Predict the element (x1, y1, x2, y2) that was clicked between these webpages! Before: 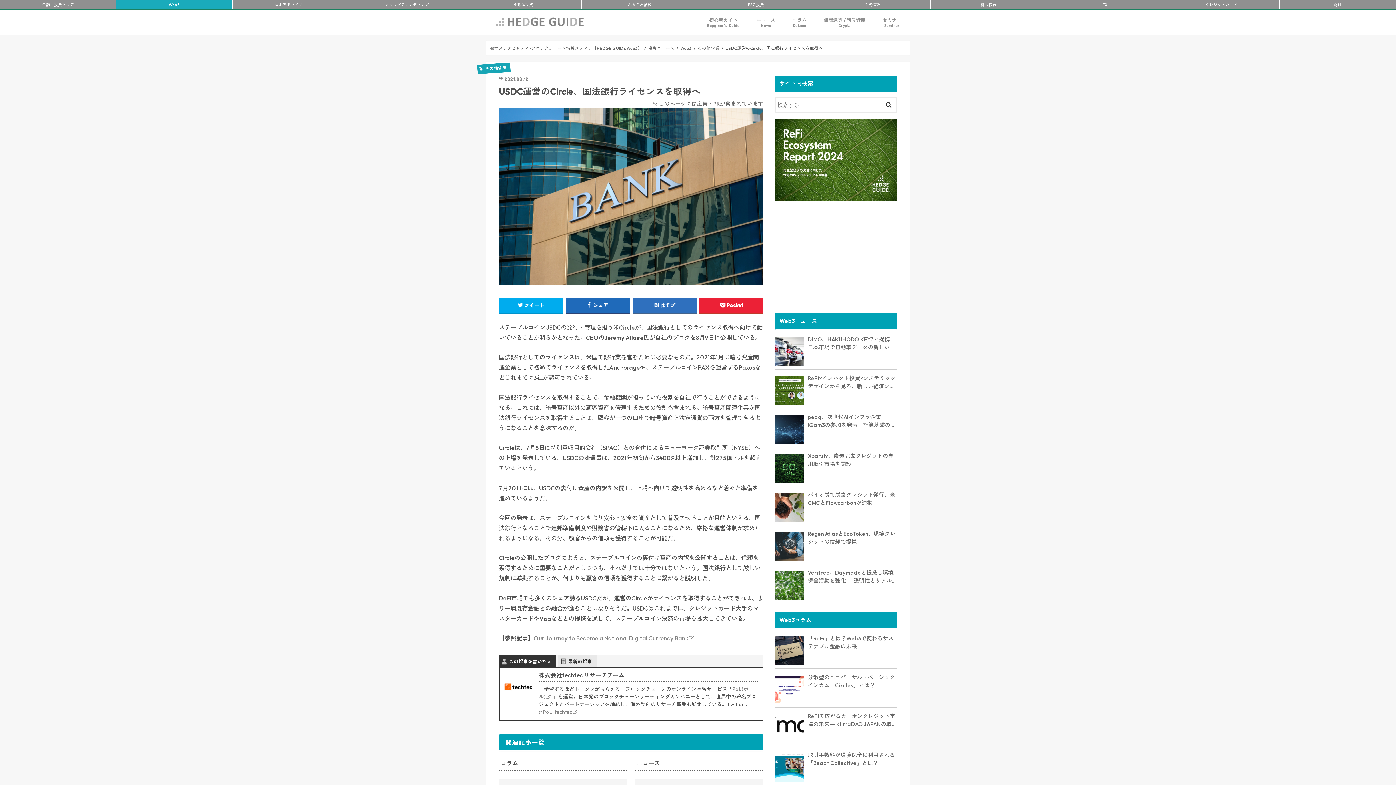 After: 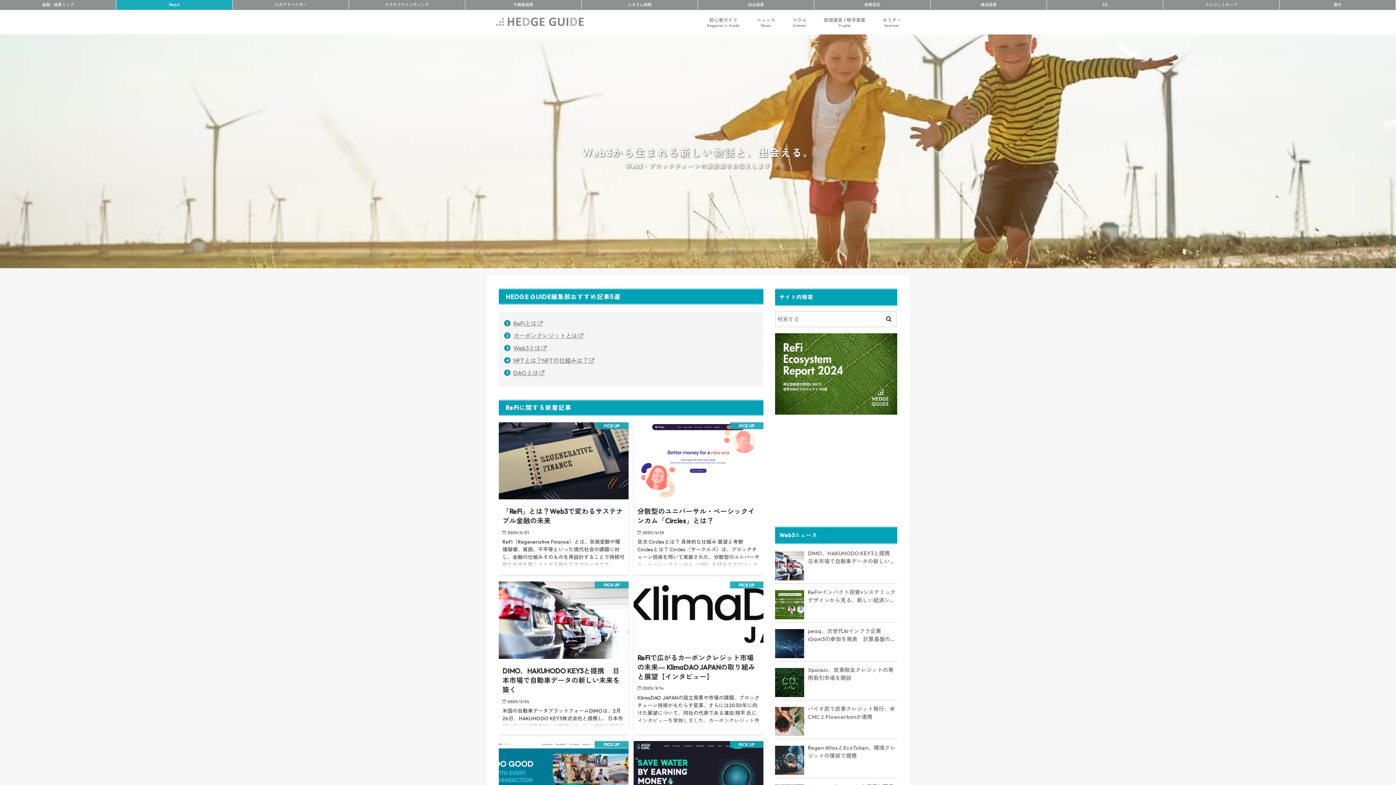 Action: bbox: (116, 1, 232, 7) label: Web3